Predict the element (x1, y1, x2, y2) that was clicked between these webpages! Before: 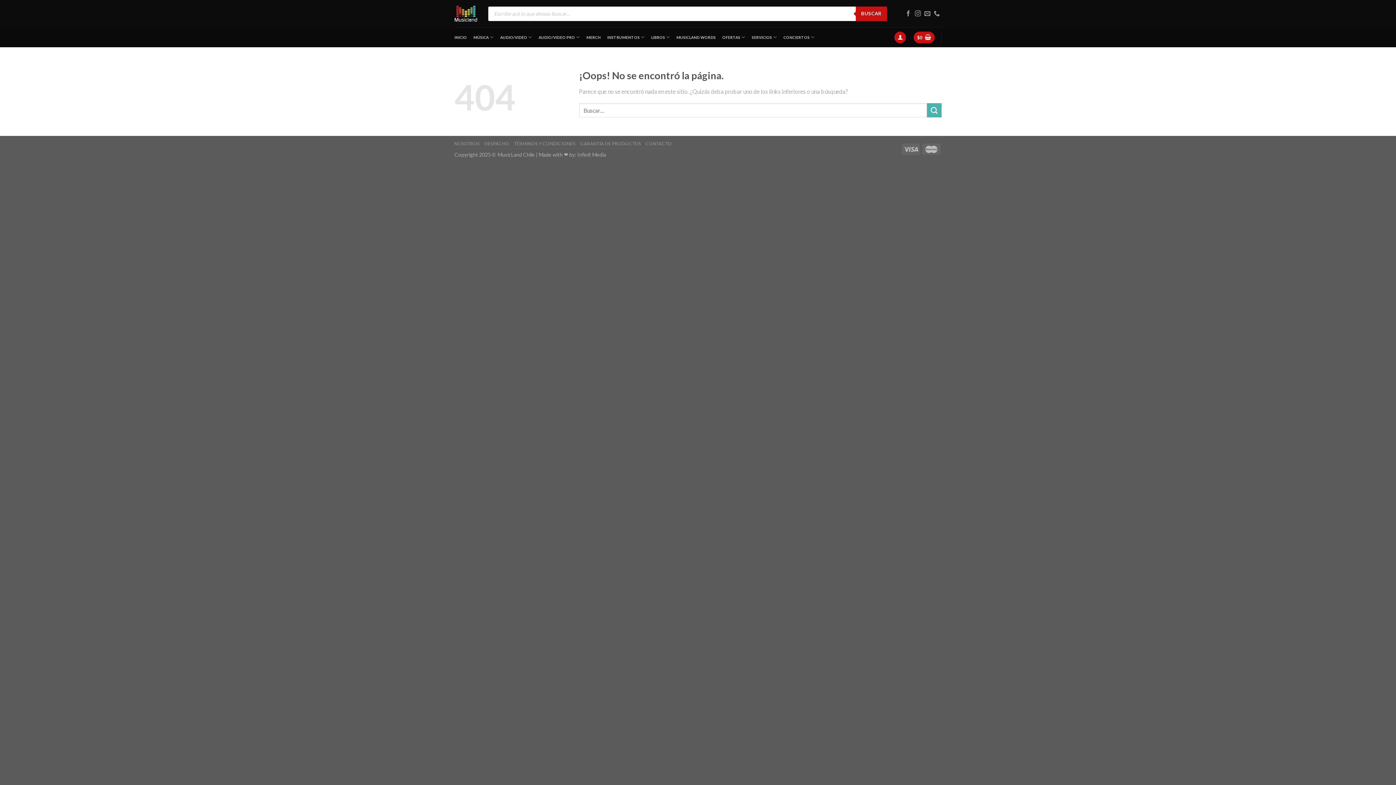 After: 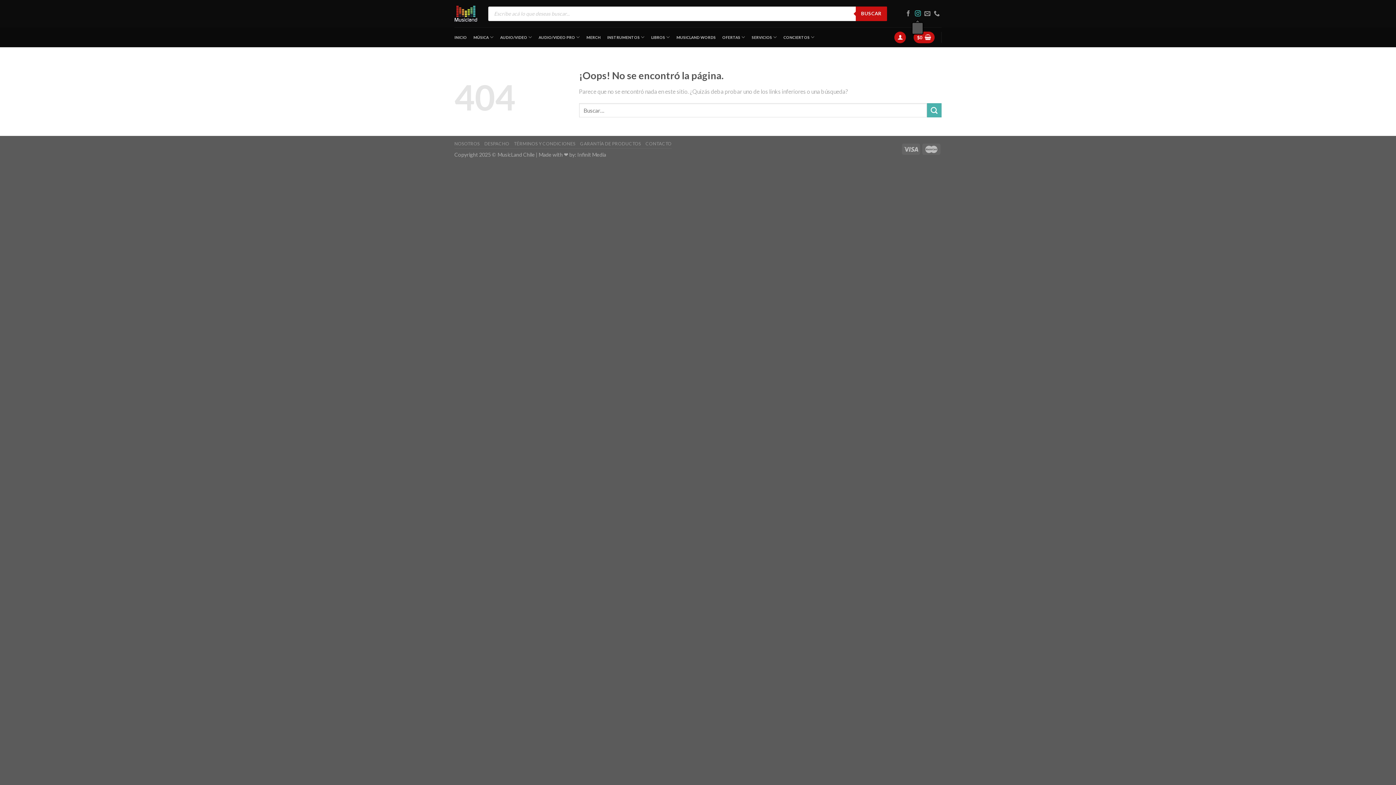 Action: bbox: (915, 10, 921, 16)